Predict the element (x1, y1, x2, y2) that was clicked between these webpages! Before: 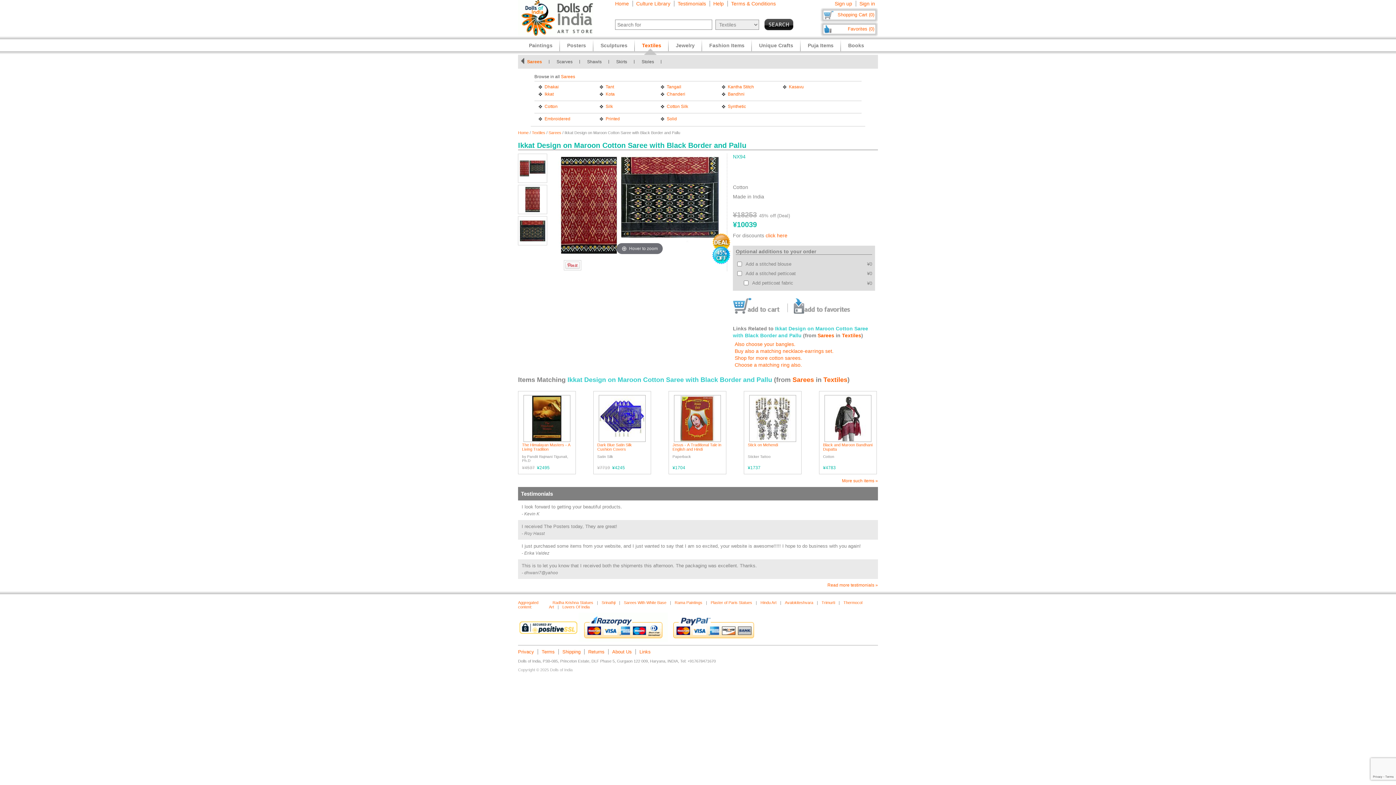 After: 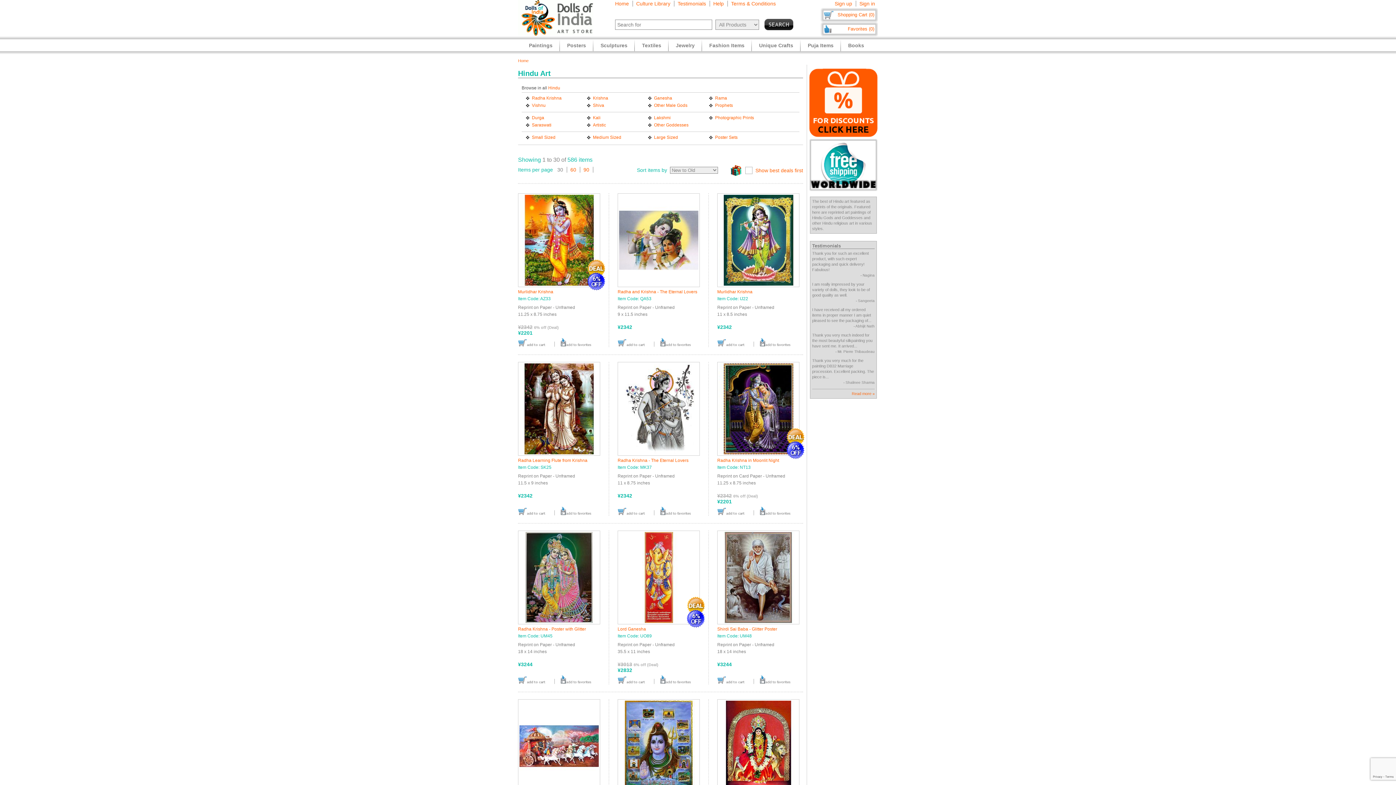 Action: bbox: (760, 600, 776, 605) label: Hindu Art